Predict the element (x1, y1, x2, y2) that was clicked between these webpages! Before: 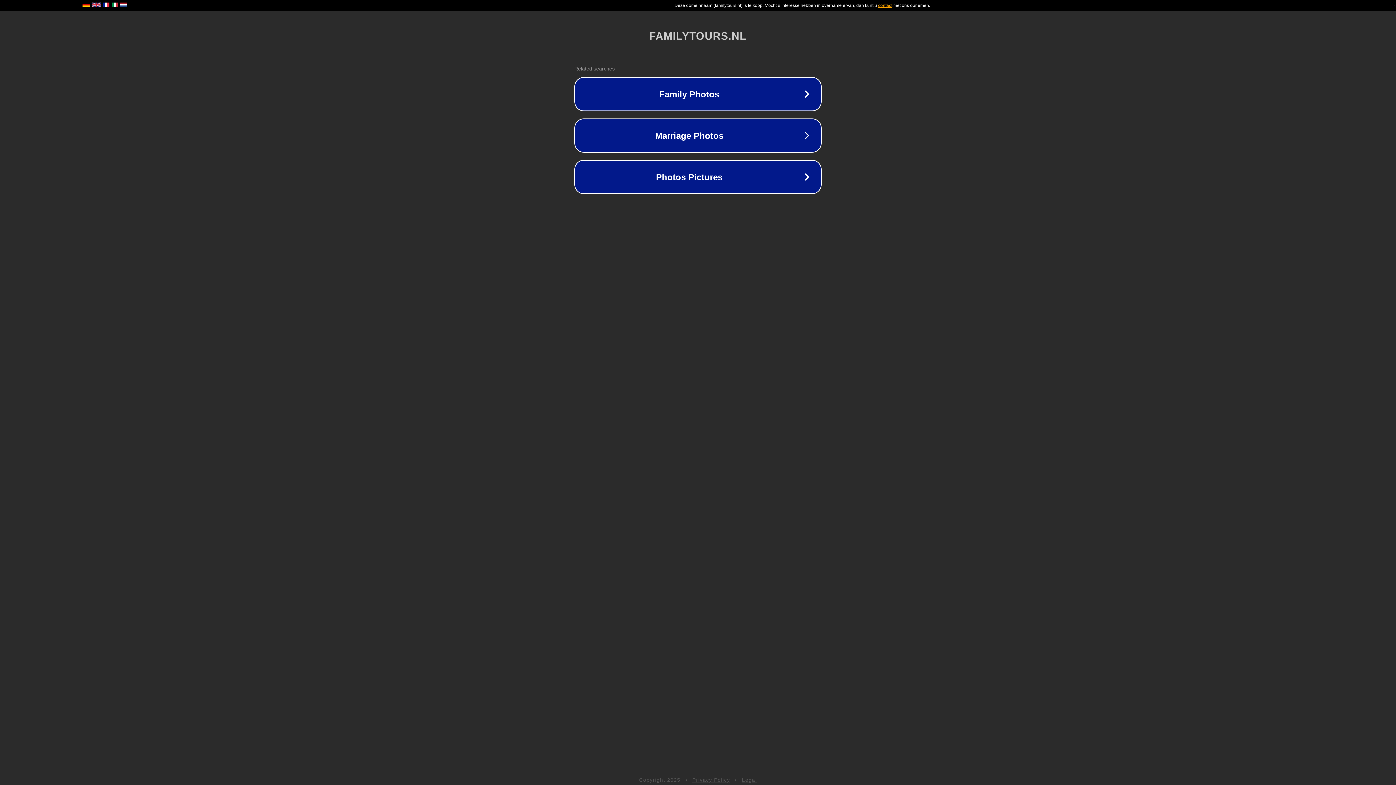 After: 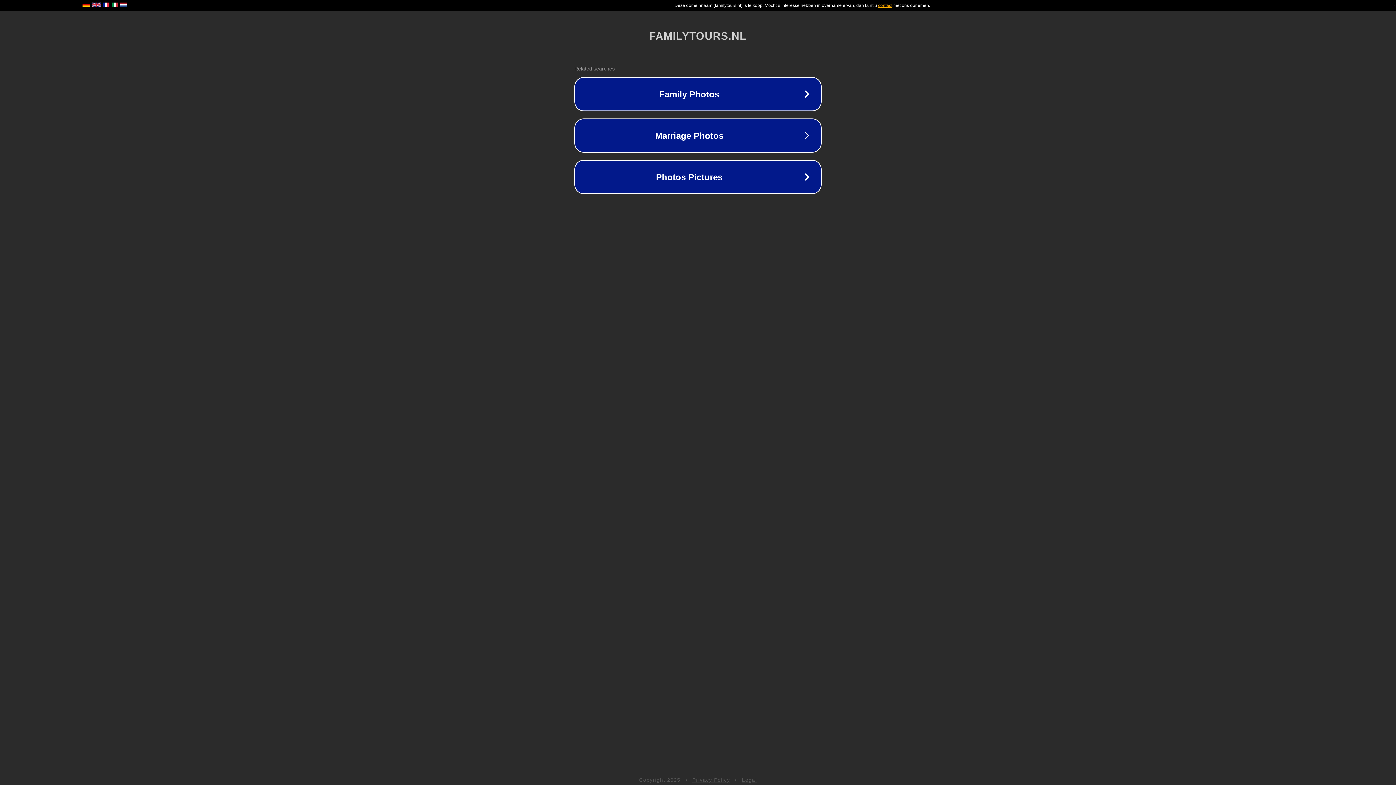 Action: label: Privacy Policy bbox: (692, 777, 730, 783)